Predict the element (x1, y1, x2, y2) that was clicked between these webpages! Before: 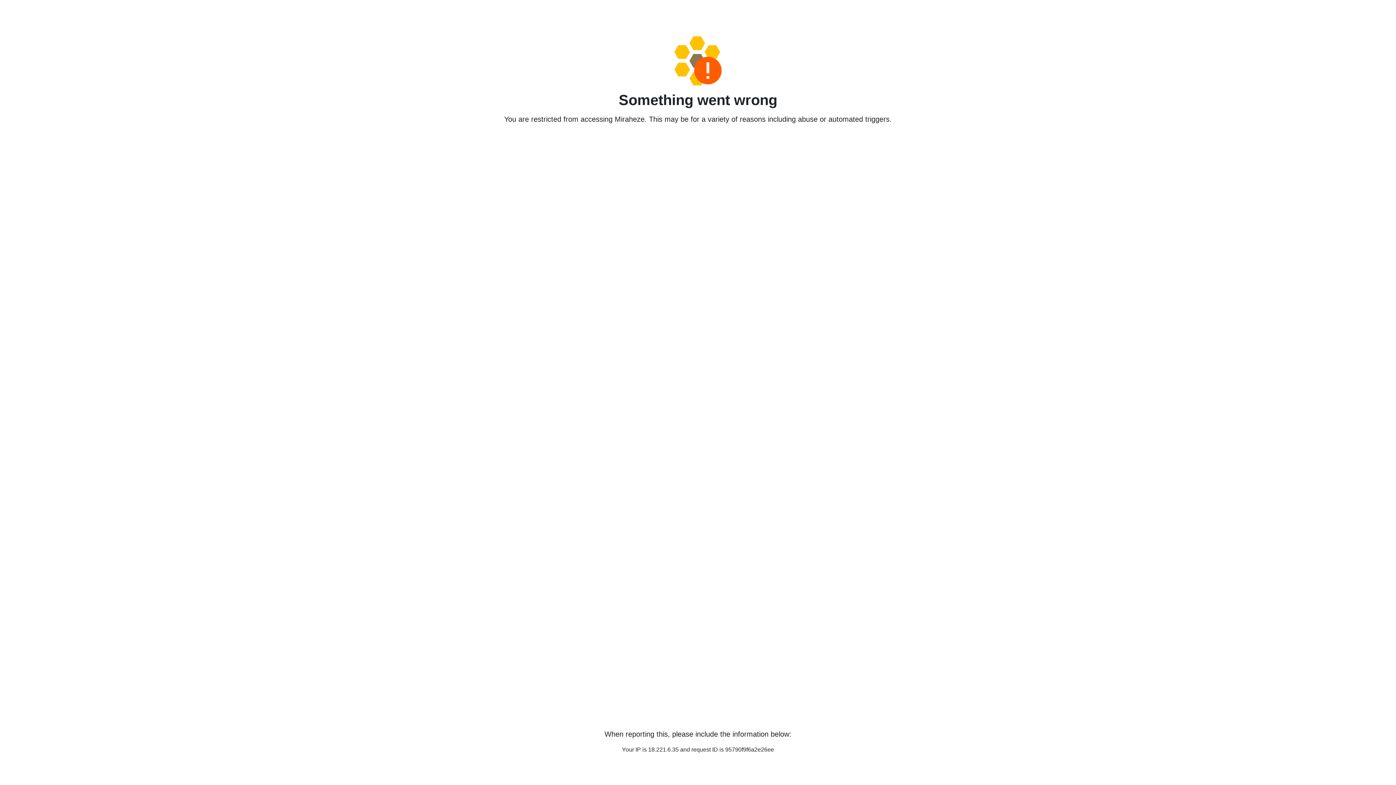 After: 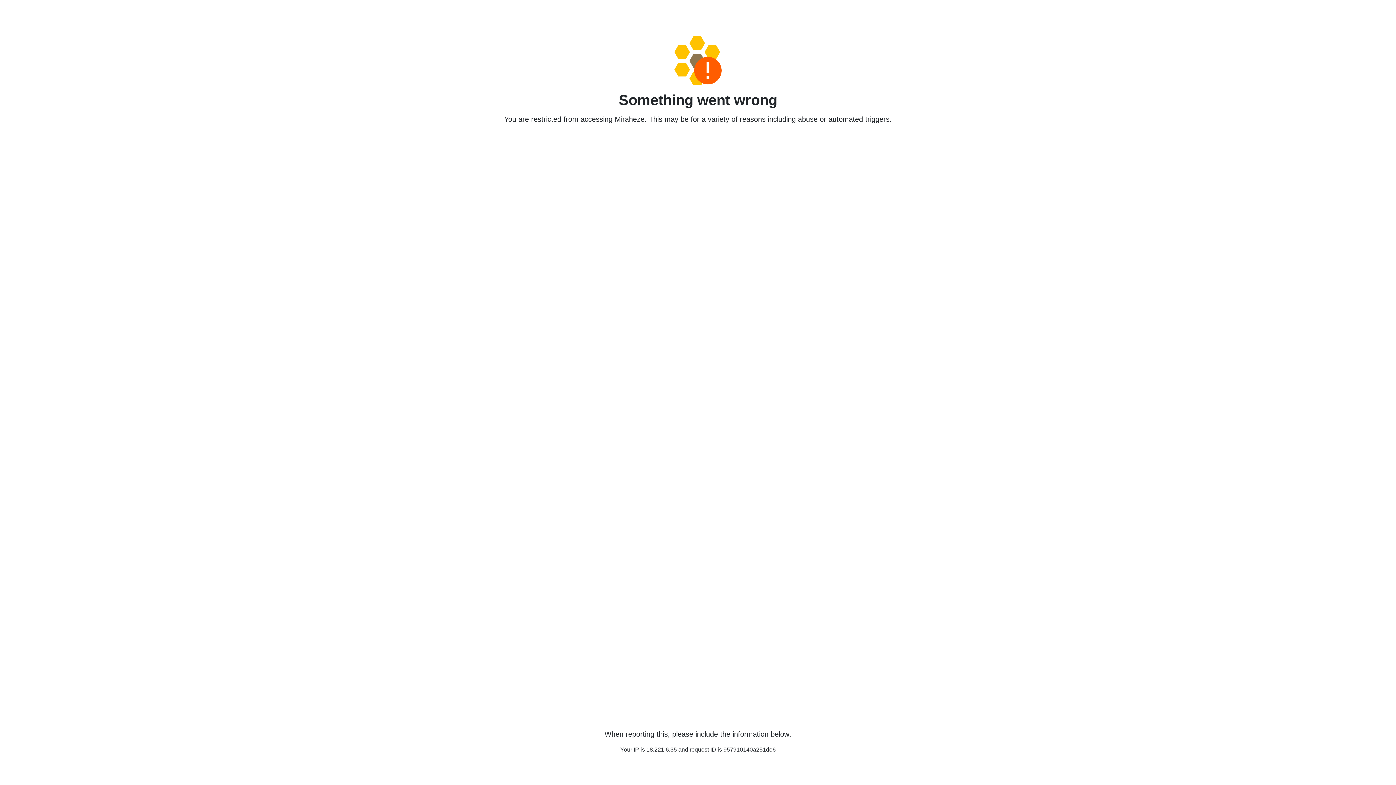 Action: bbox: (458, 36, 938, 85)